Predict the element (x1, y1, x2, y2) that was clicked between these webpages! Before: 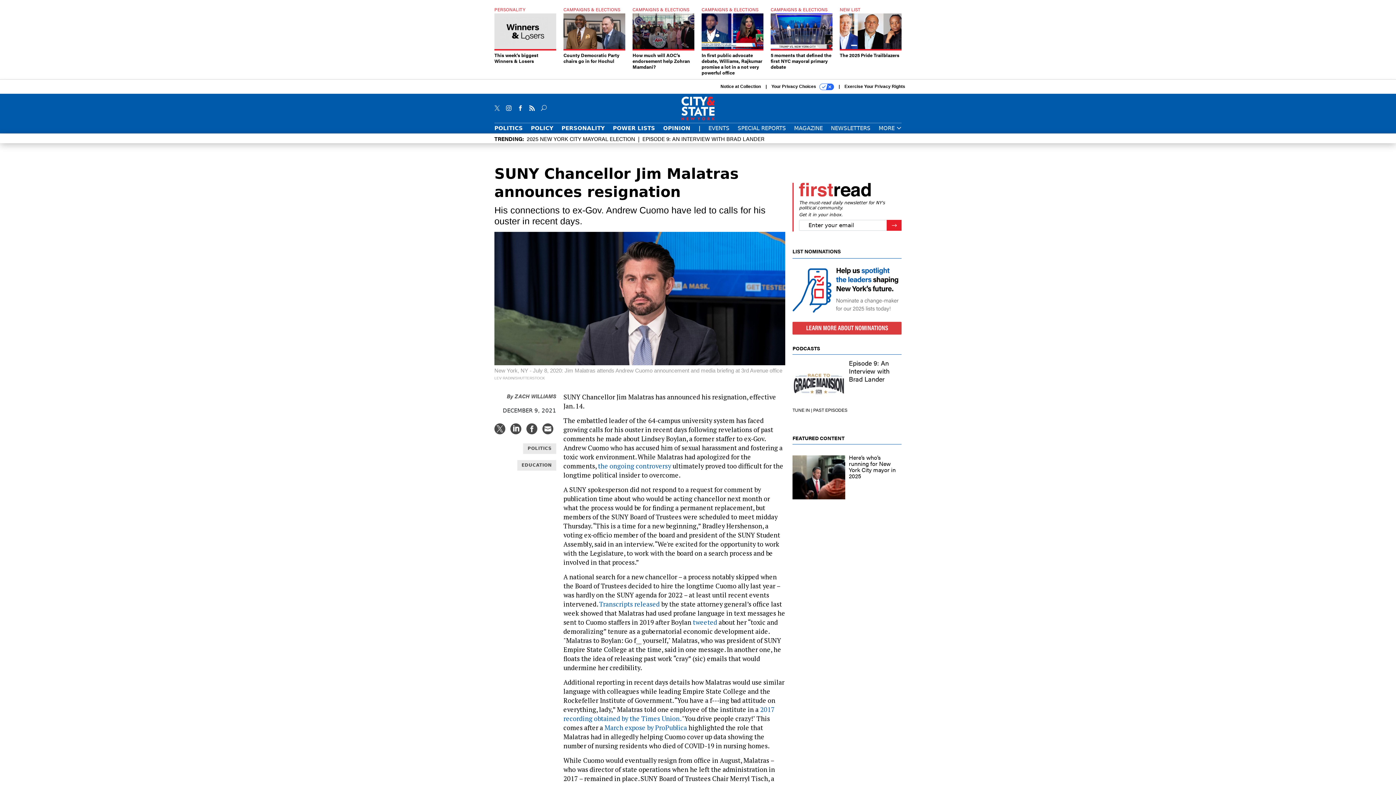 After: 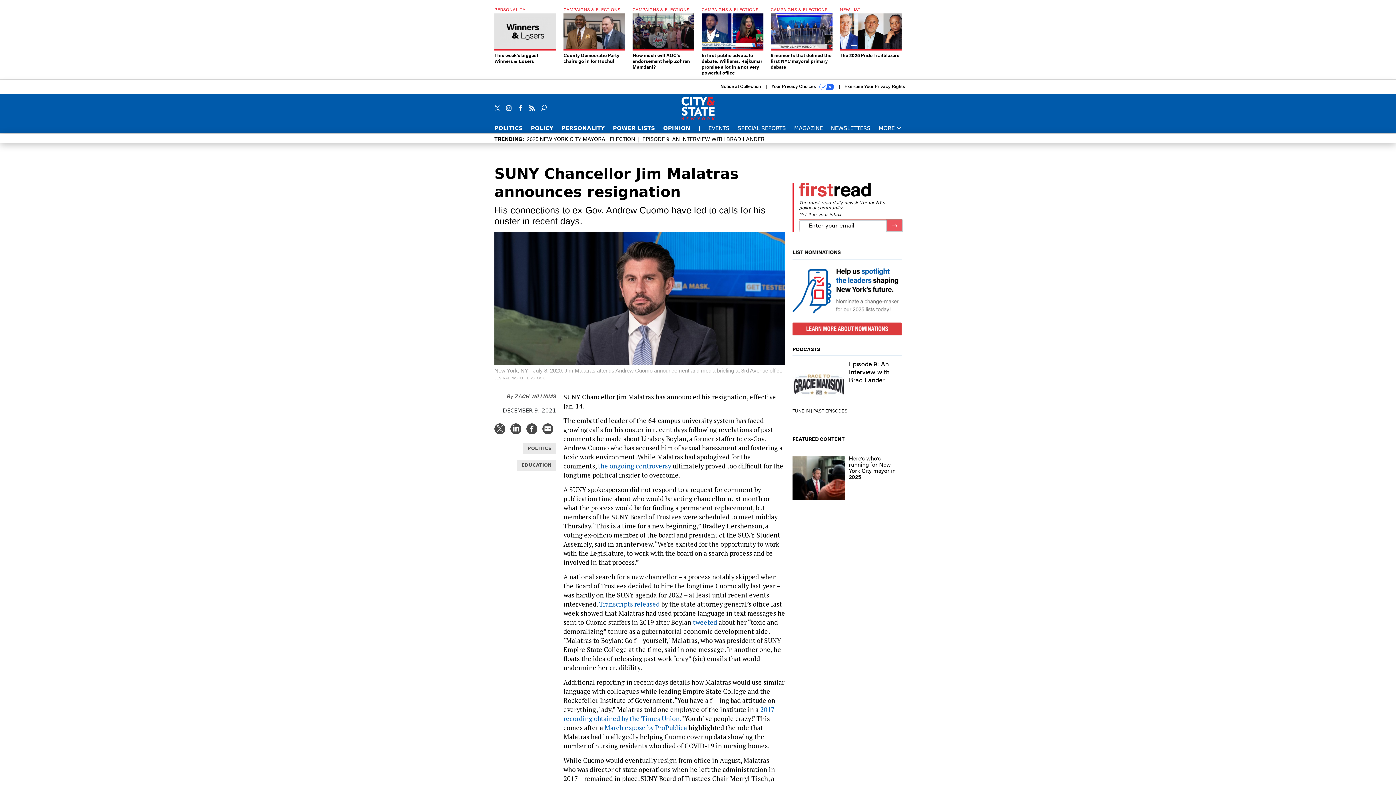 Action: label: Register for Newsletter (Opens a Dialog) bbox: (886, 219, 901, 231)